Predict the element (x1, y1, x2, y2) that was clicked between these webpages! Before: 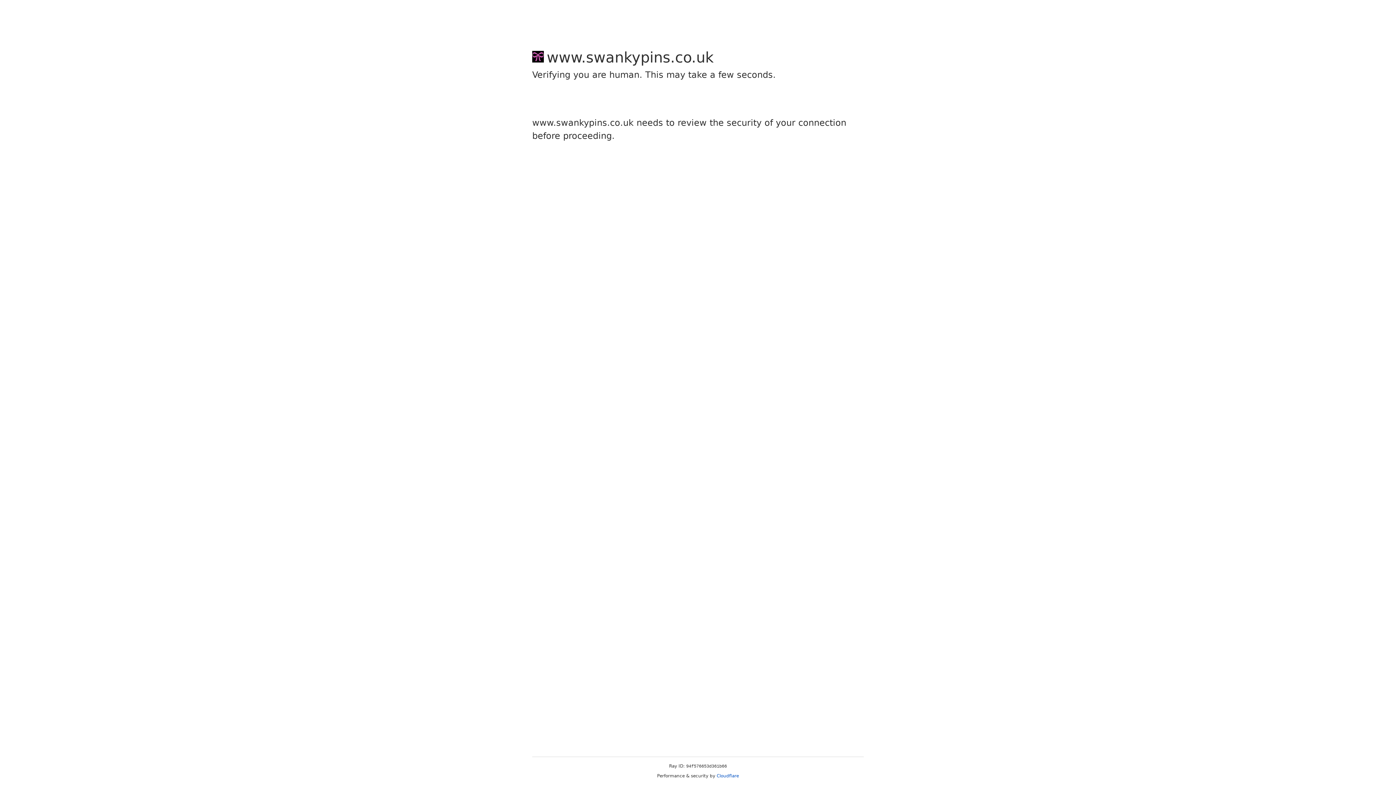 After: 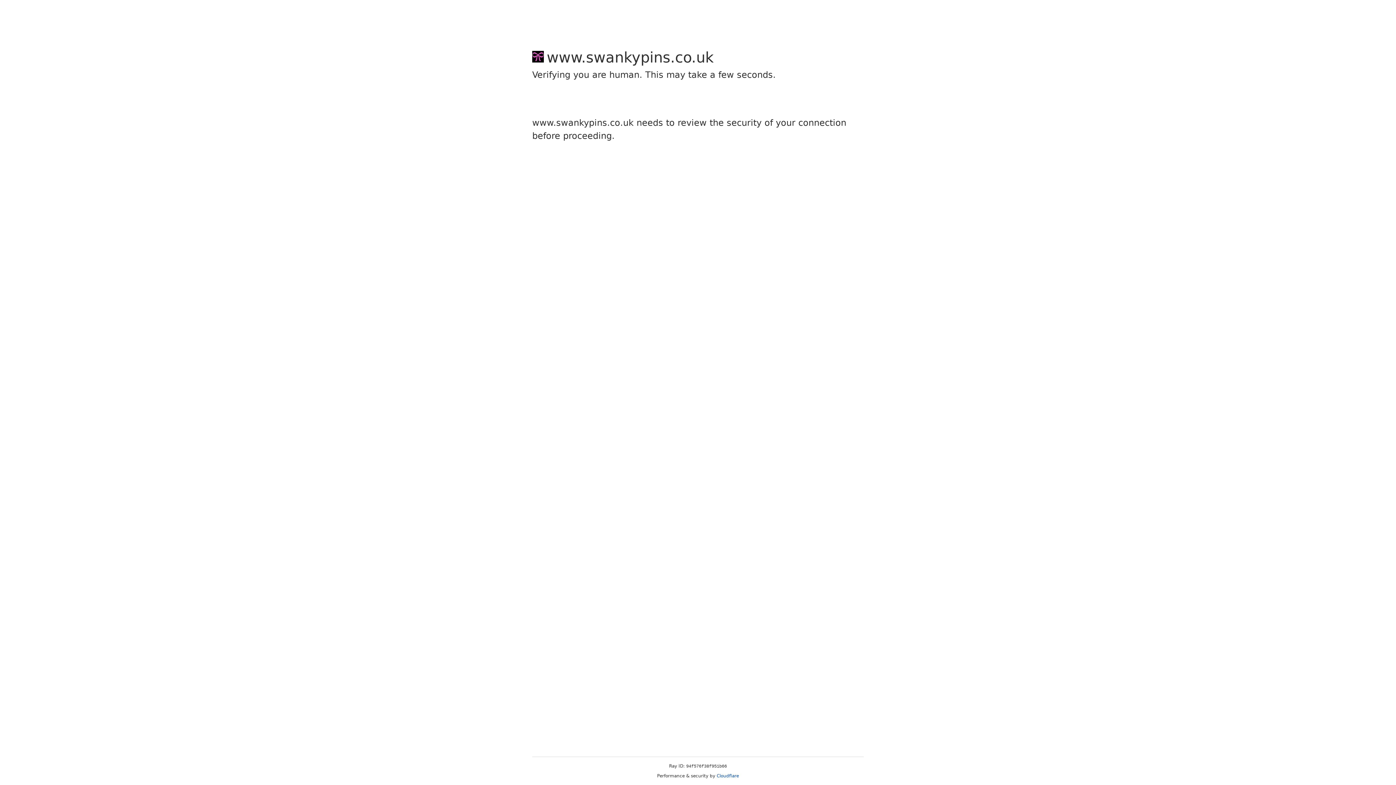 Action: label: Cloudflare bbox: (716, 773, 739, 778)